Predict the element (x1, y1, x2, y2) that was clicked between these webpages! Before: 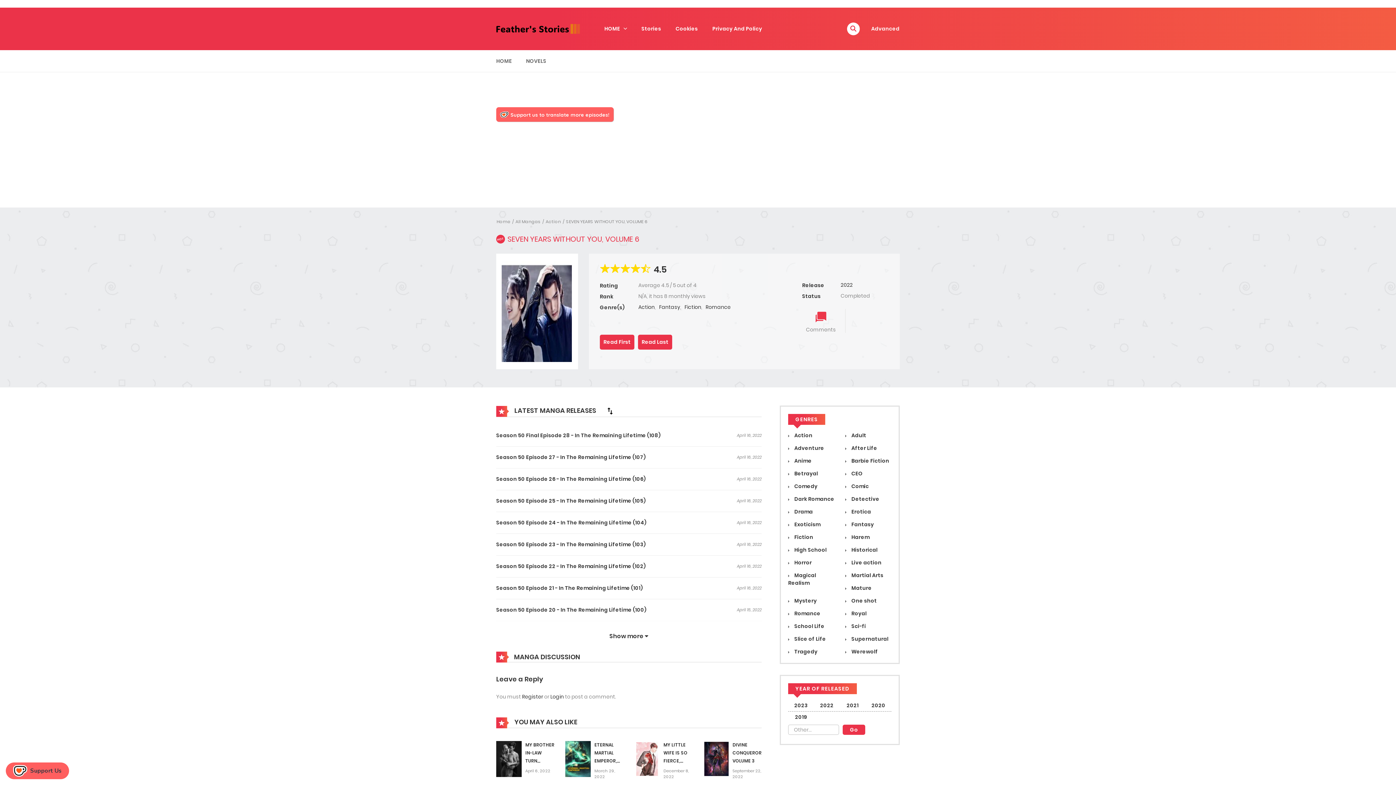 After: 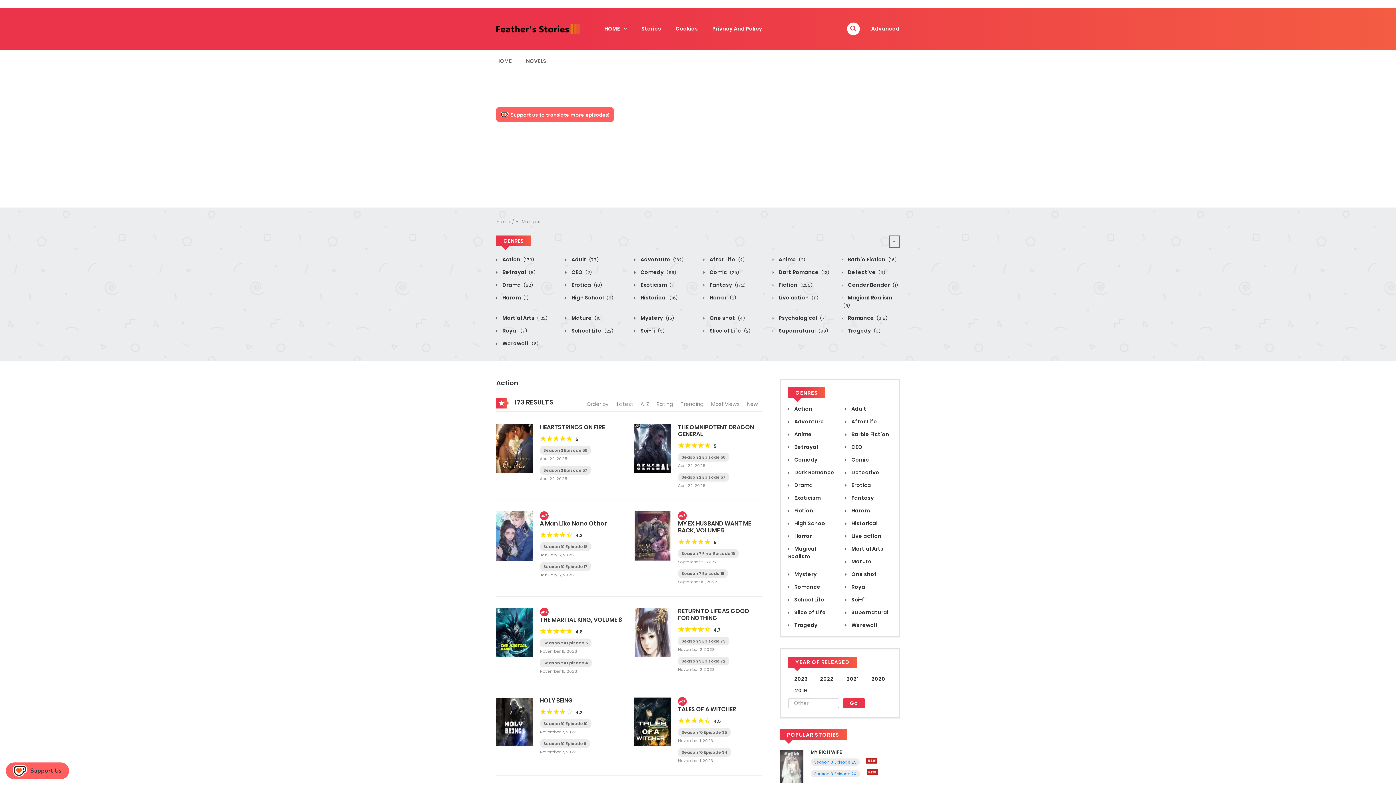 Action: bbox: (788, 432, 812, 439) label:  Action